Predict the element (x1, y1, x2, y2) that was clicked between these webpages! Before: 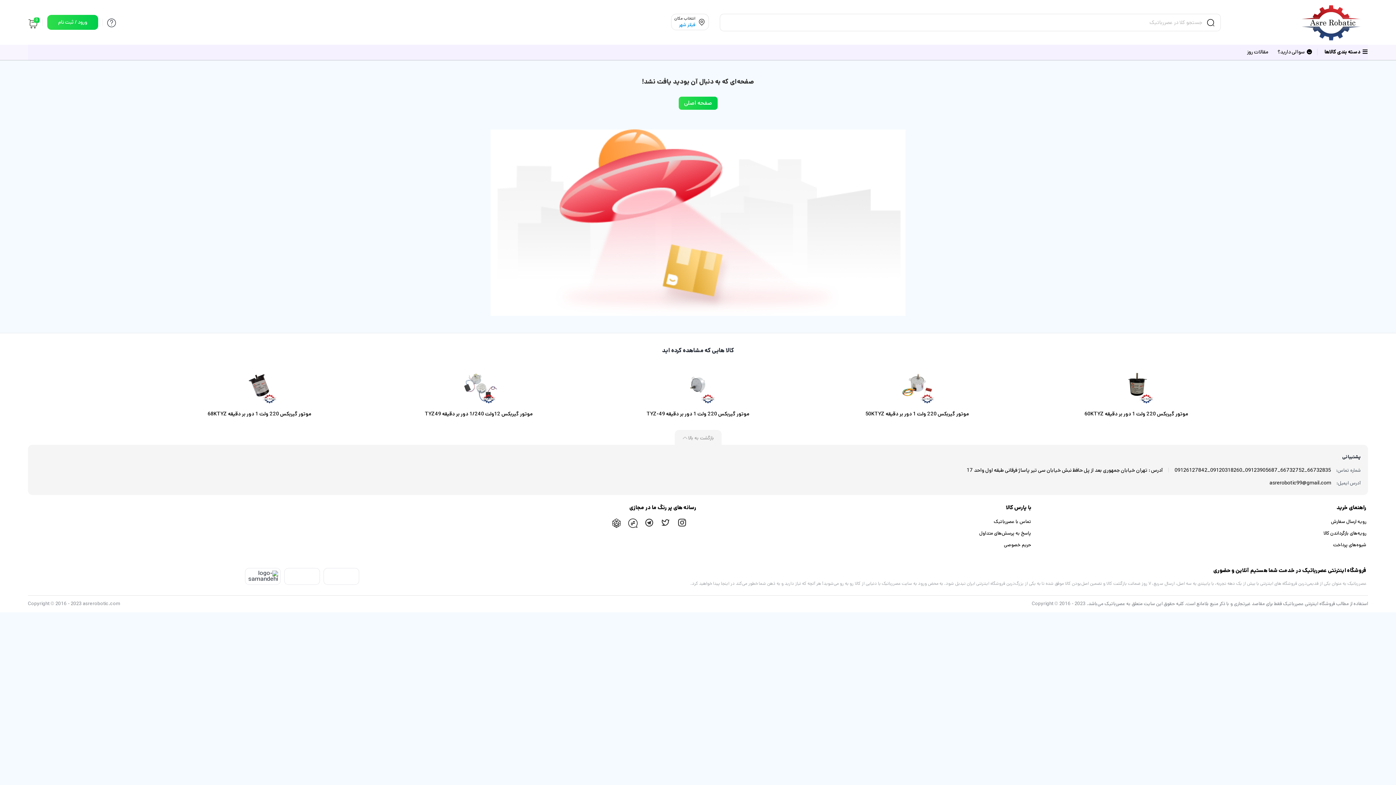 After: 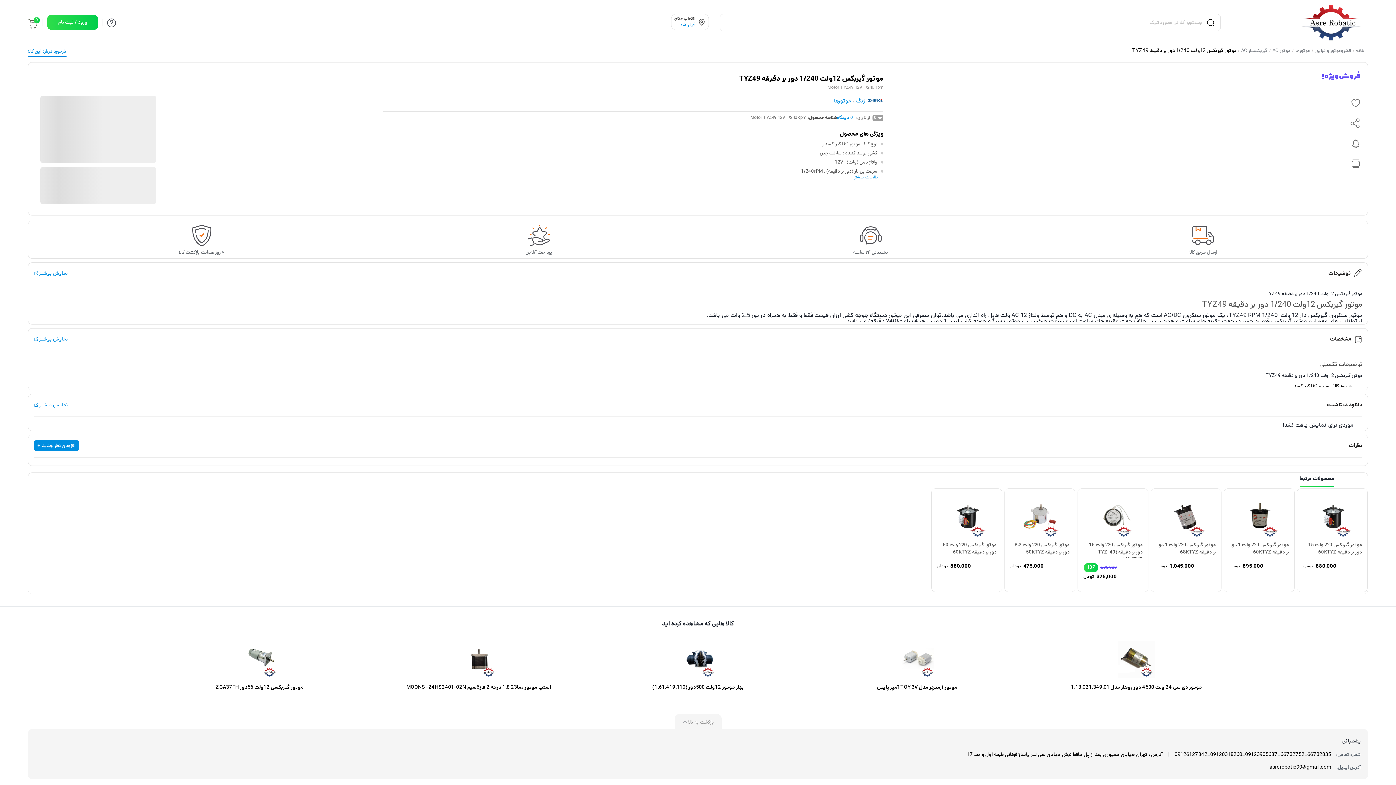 Action: bbox: (374, 368, 583, 419) label: موتور گیربکس 12ولت 1/240 دور بر دقیقه TYZ49